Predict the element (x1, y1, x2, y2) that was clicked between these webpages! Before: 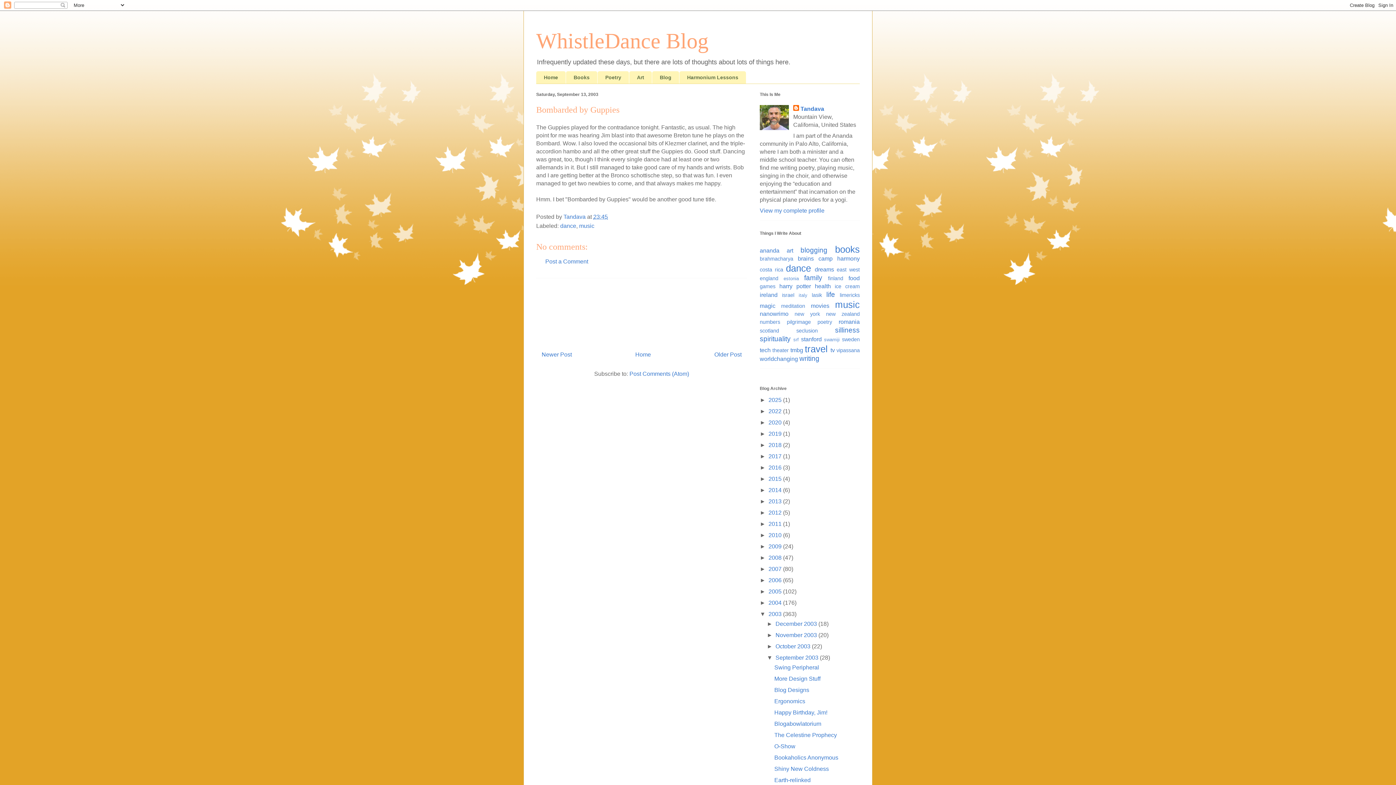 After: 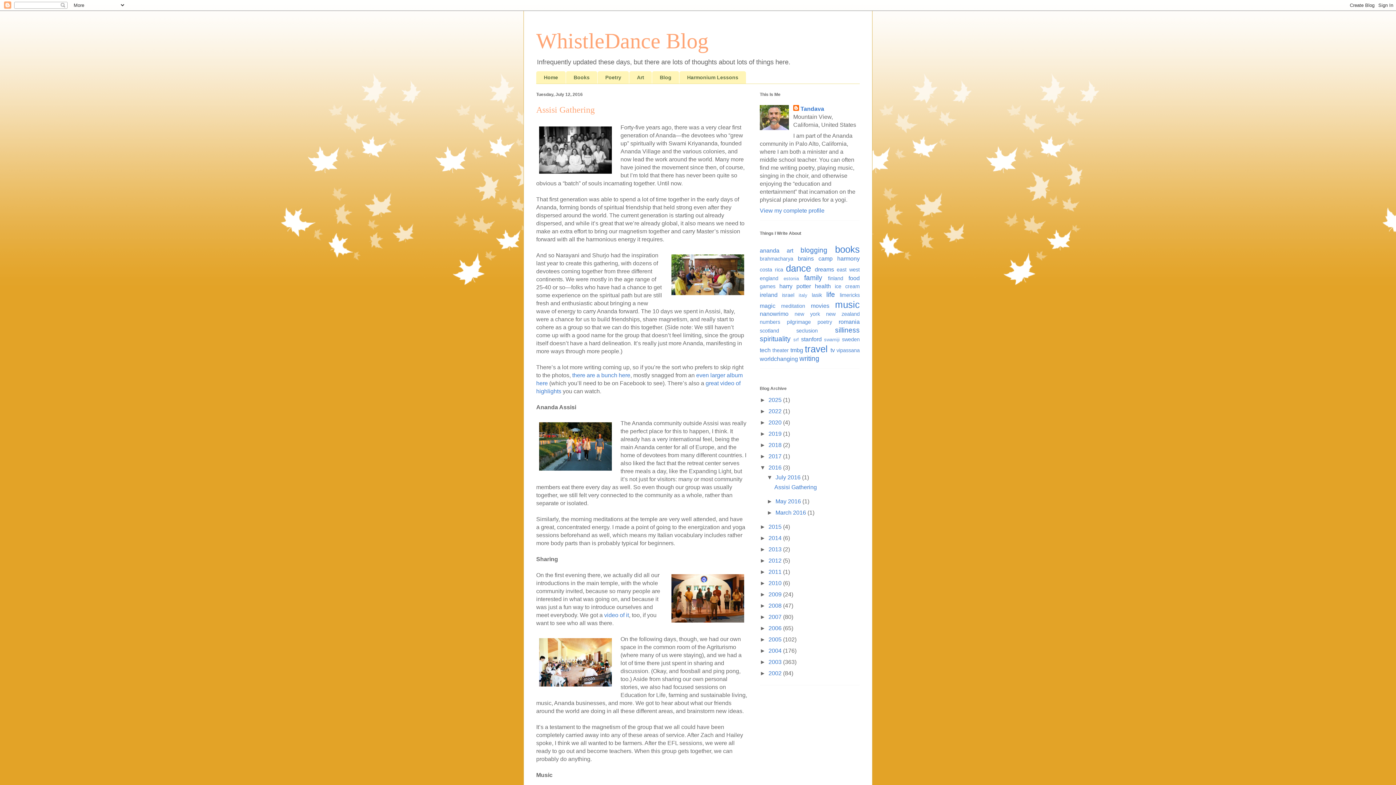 Action: label: 2016  bbox: (768, 464, 783, 470)